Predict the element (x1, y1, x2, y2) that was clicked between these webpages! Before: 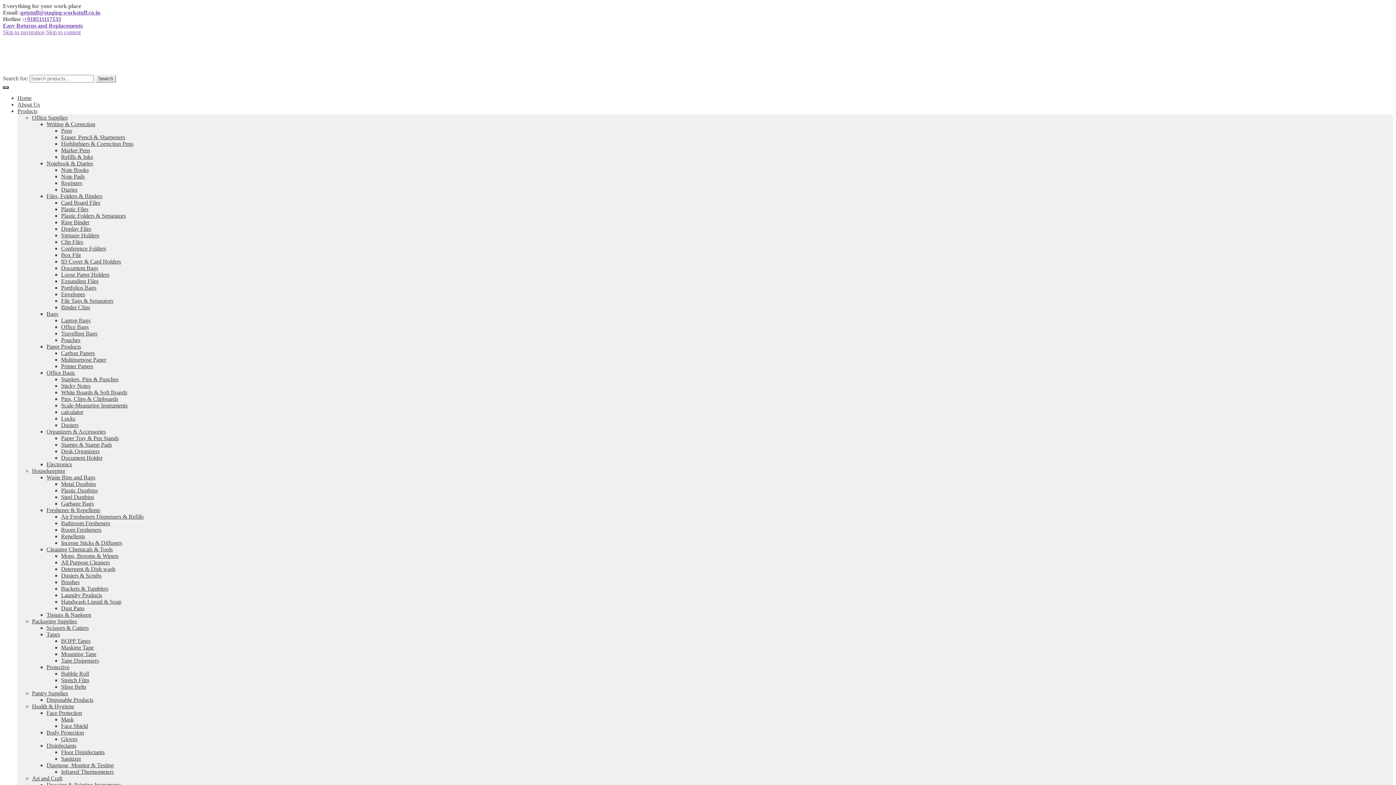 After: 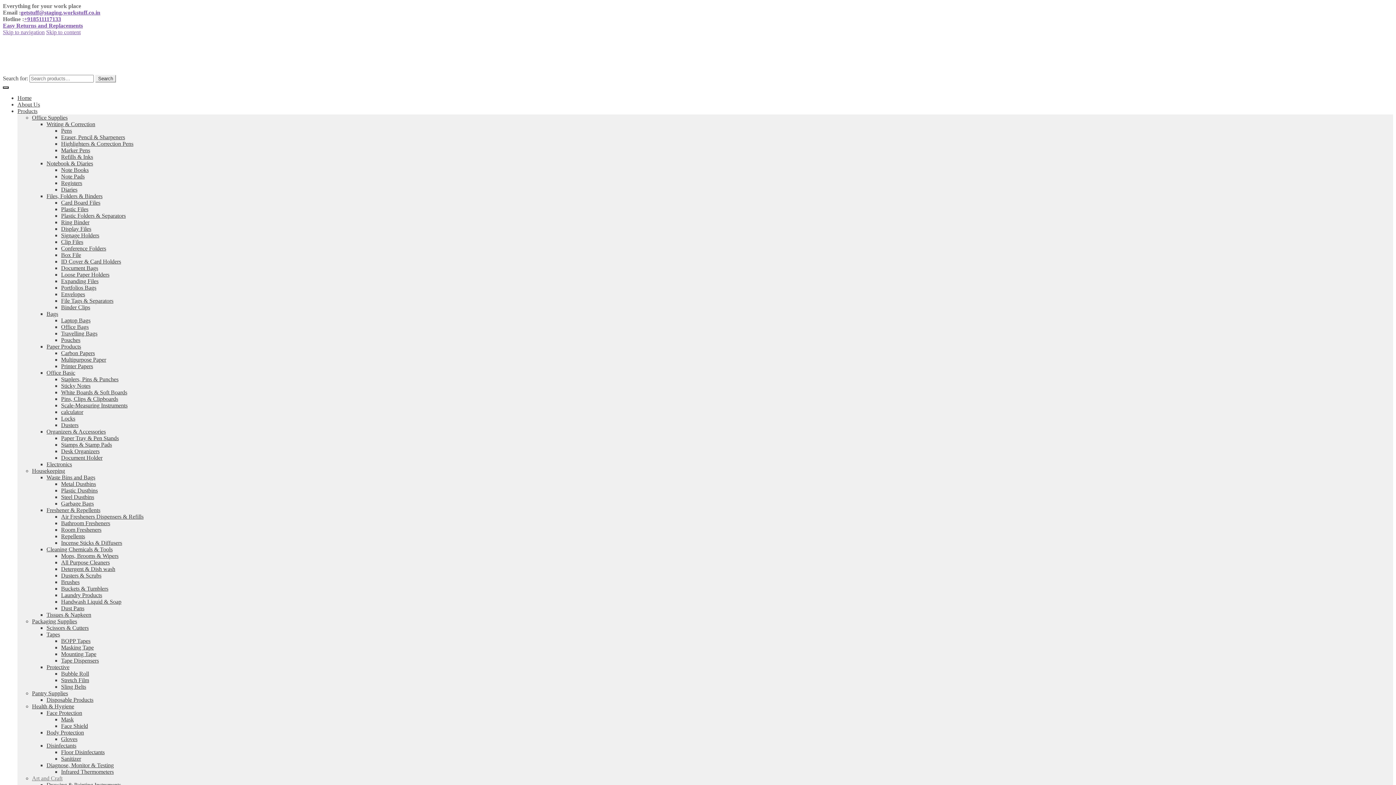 Action: bbox: (32, 775, 62, 781) label: Art and Craft